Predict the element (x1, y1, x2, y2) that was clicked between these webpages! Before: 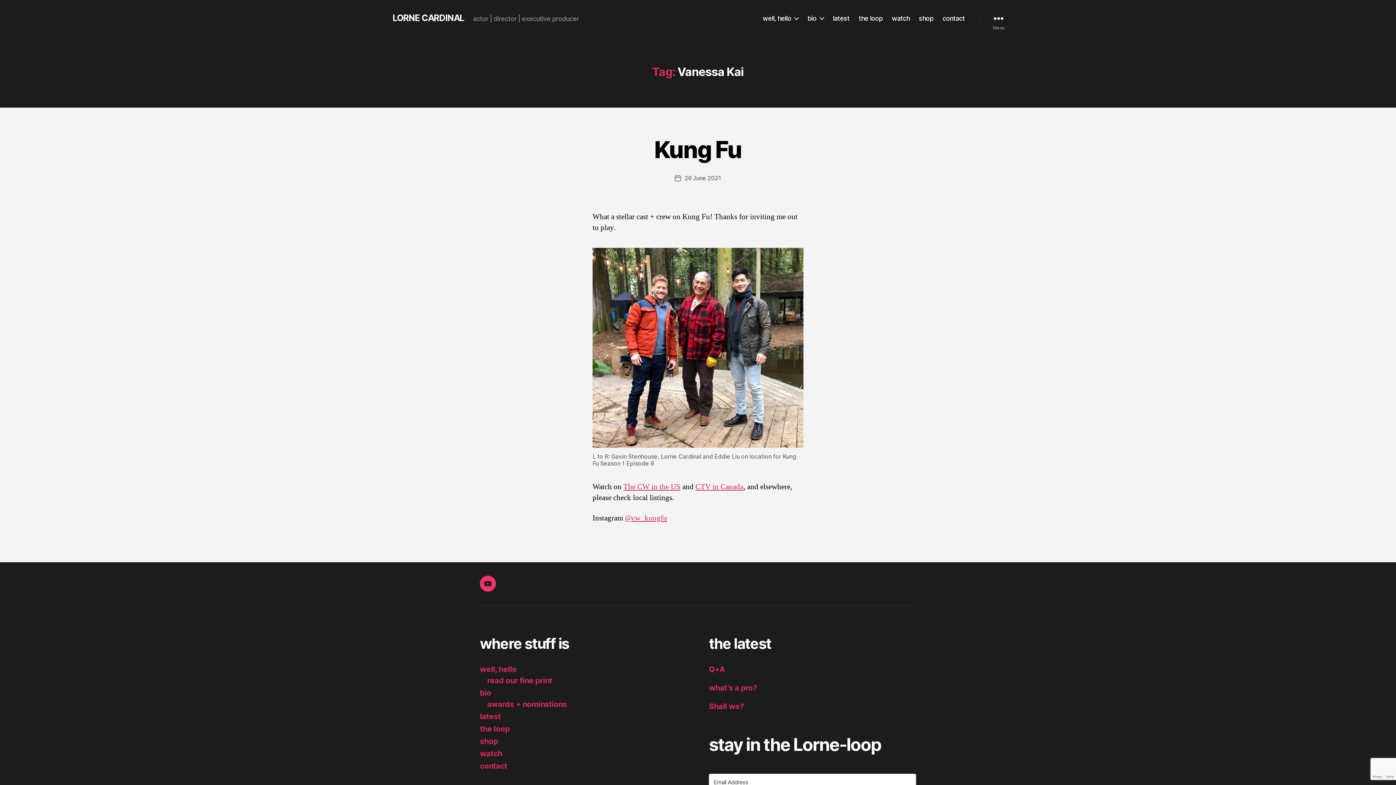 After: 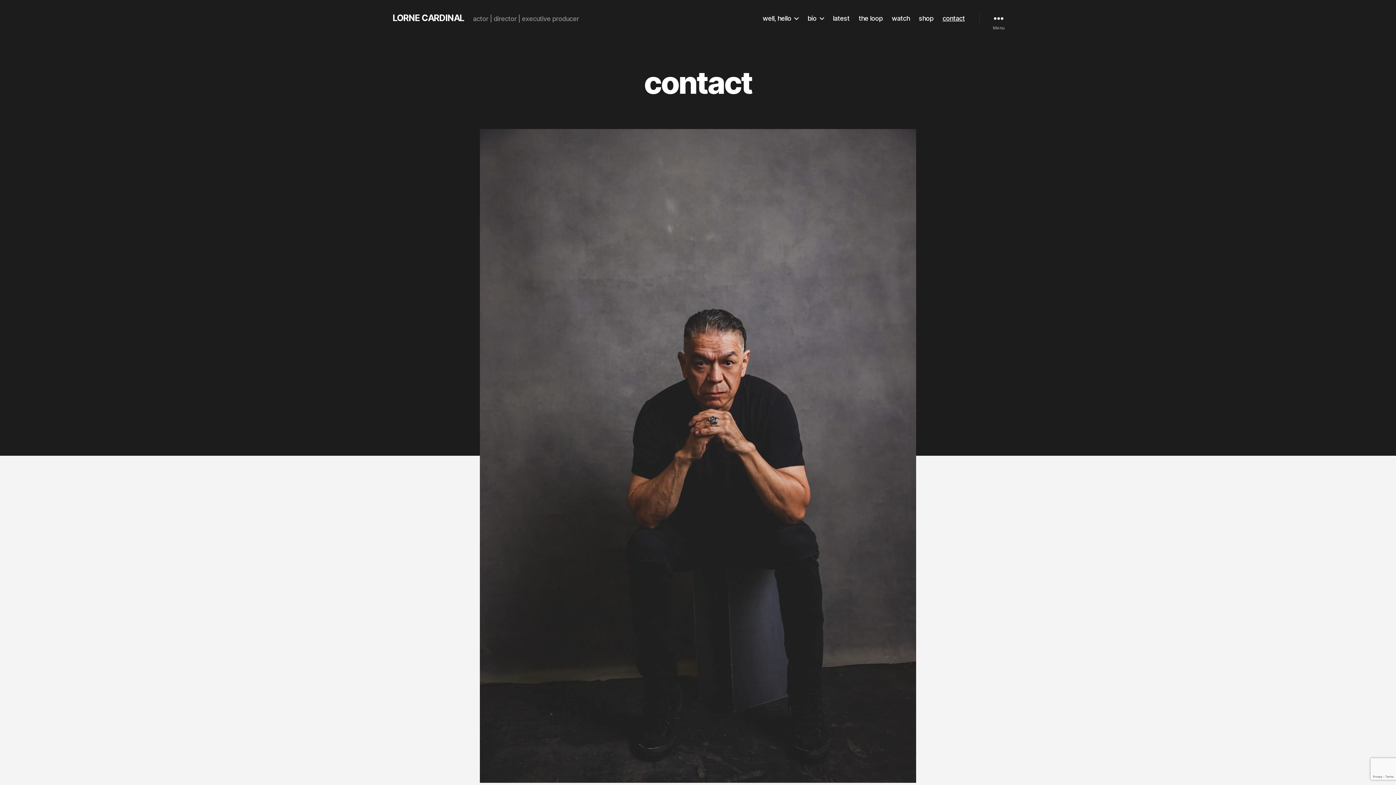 Action: label: contact bbox: (480, 761, 507, 771)